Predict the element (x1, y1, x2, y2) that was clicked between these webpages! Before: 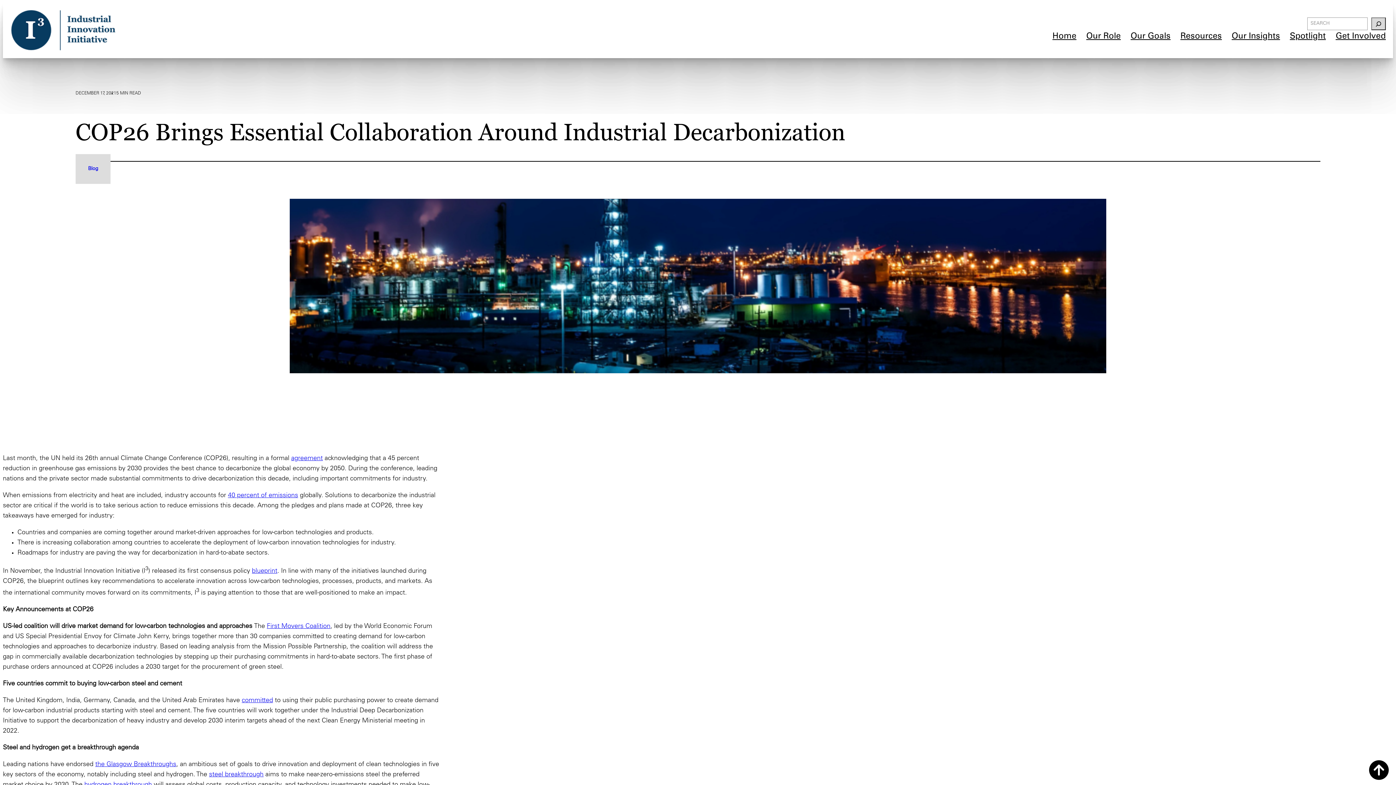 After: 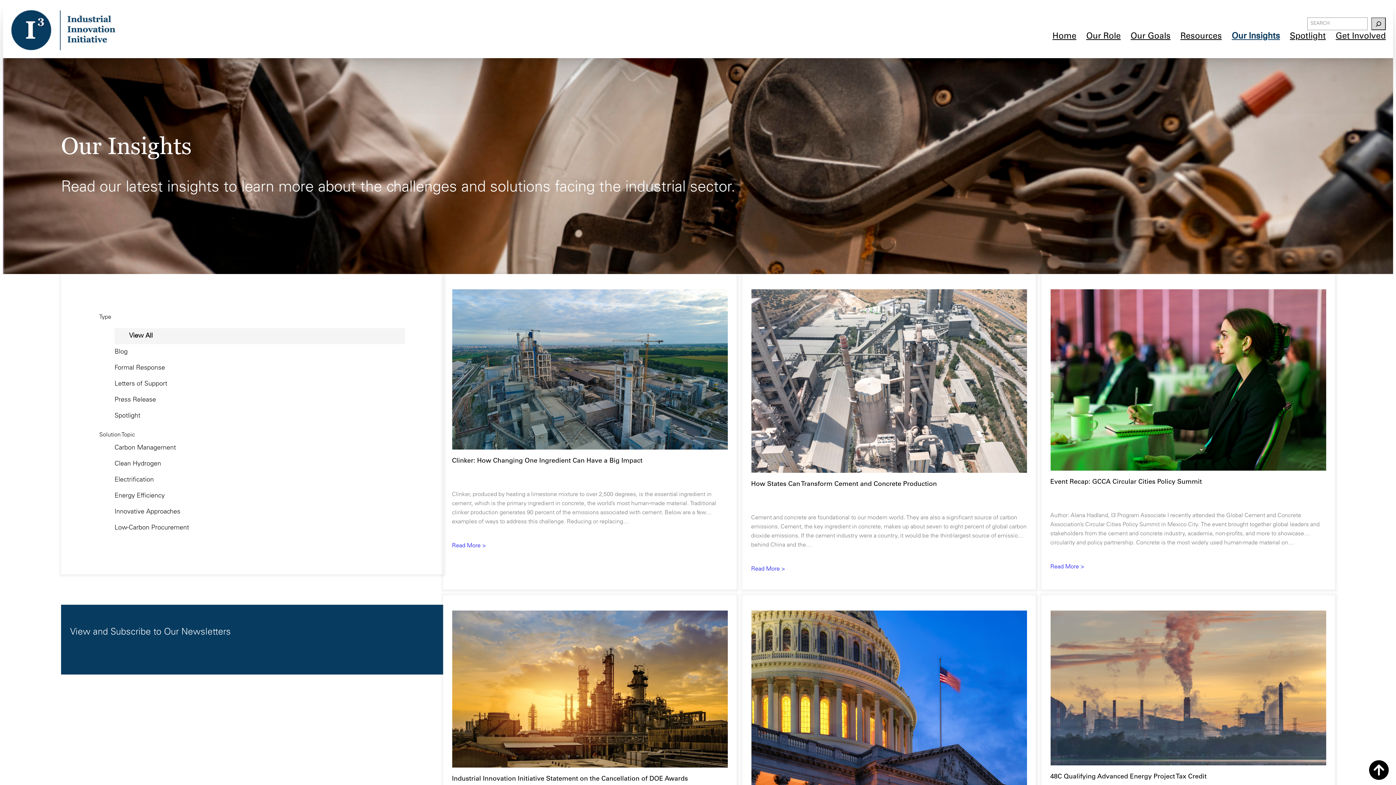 Action: bbox: (1222, 30, 1280, 43) label: Our Insights